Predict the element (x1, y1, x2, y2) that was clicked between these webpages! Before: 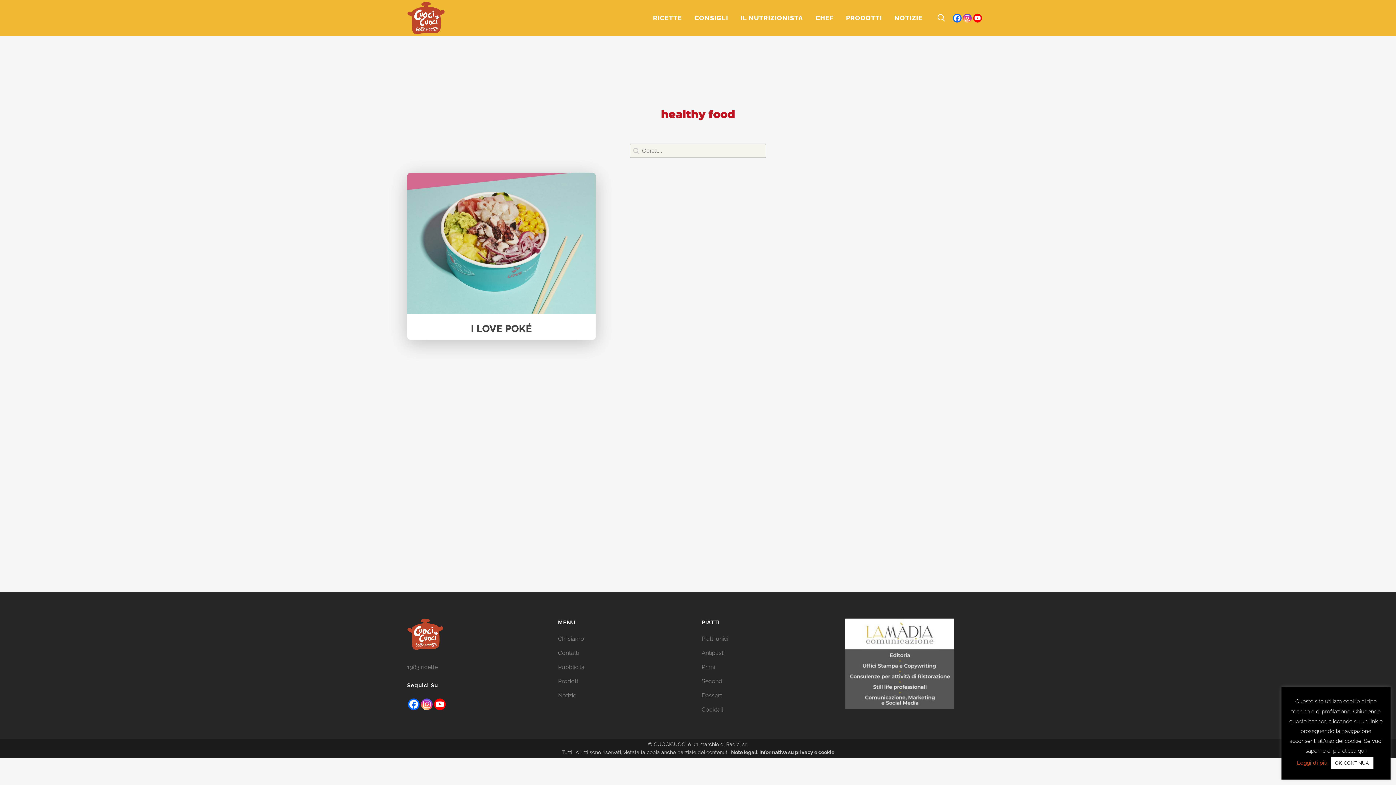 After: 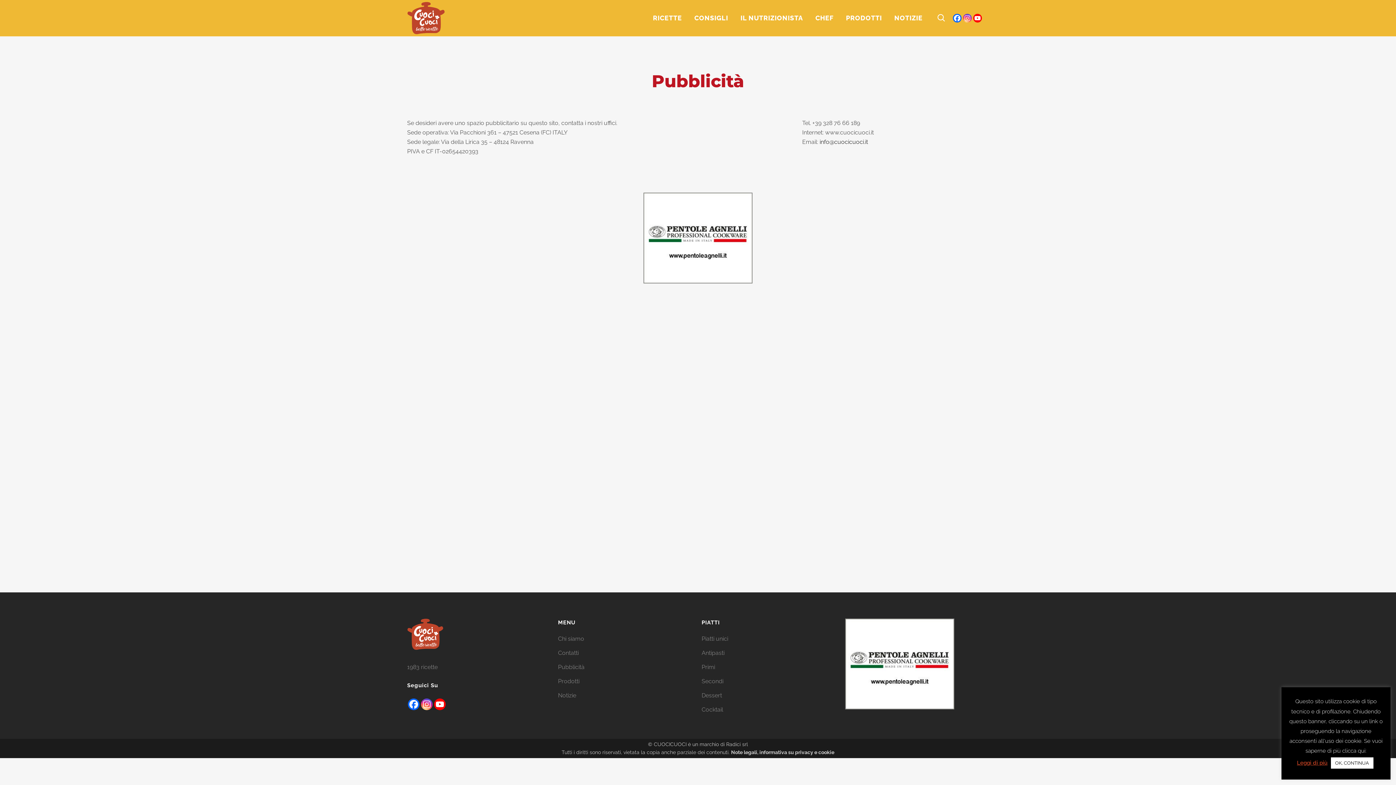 Action: label: Pubblicità bbox: (558, 663, 694, 671)